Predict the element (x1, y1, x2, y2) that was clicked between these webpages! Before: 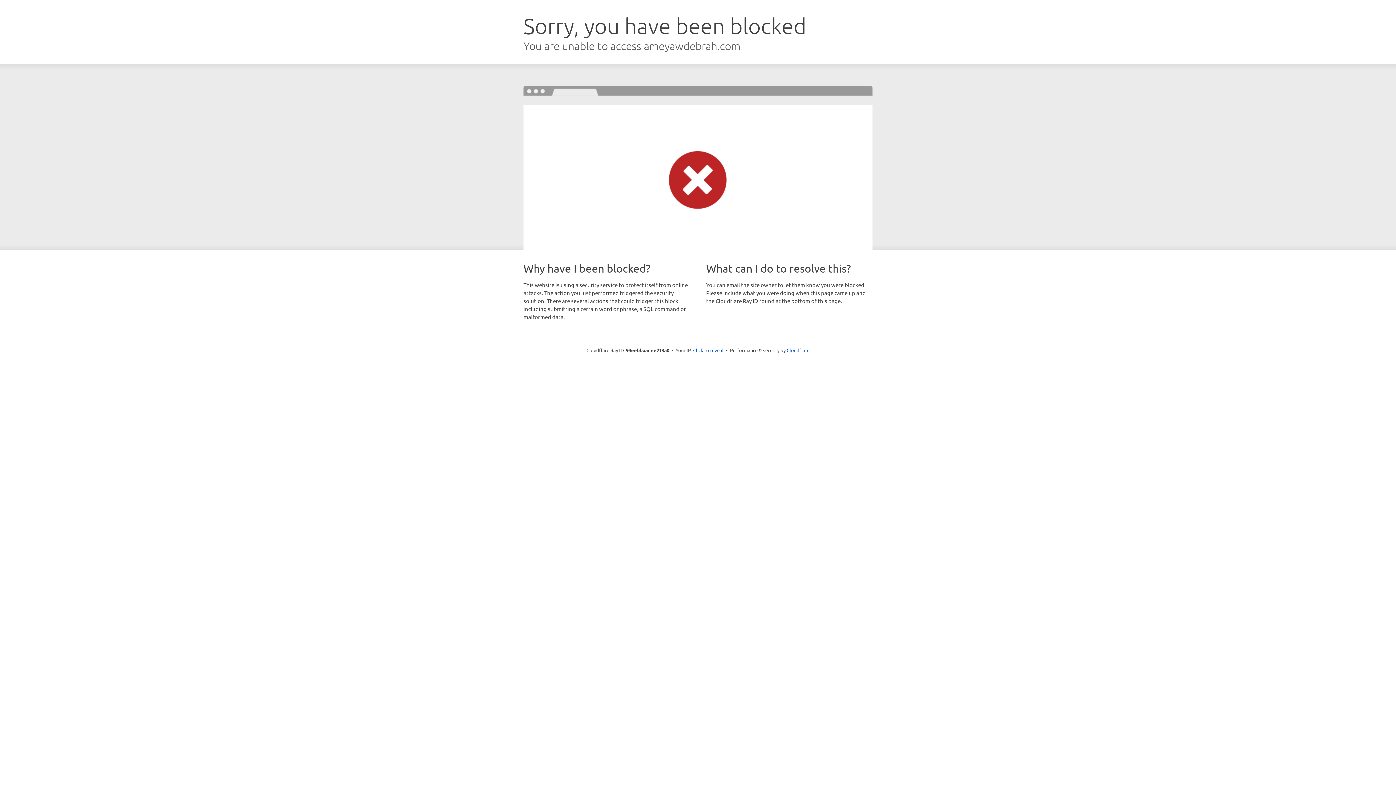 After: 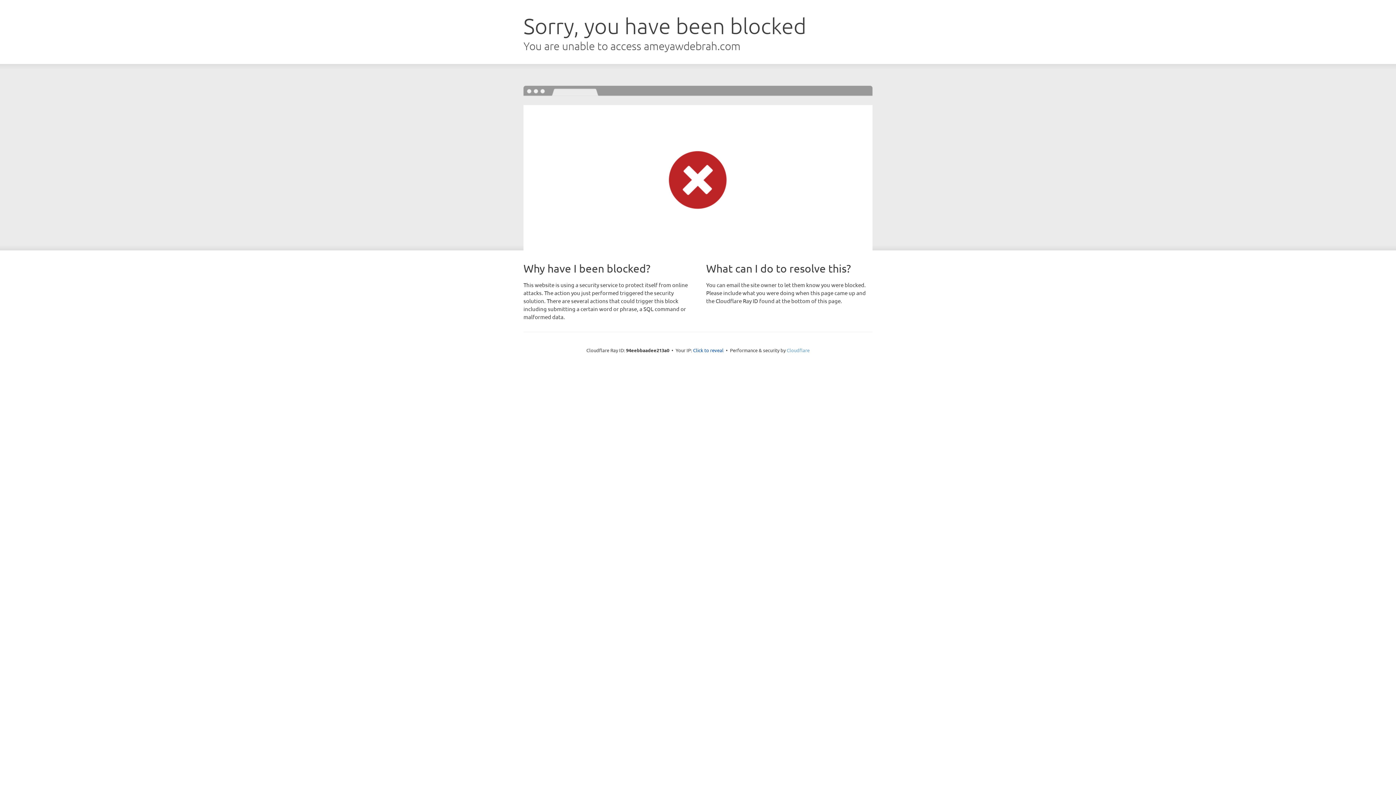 Action: label: Cloudflare bbox: (786, 347, 809, 353)